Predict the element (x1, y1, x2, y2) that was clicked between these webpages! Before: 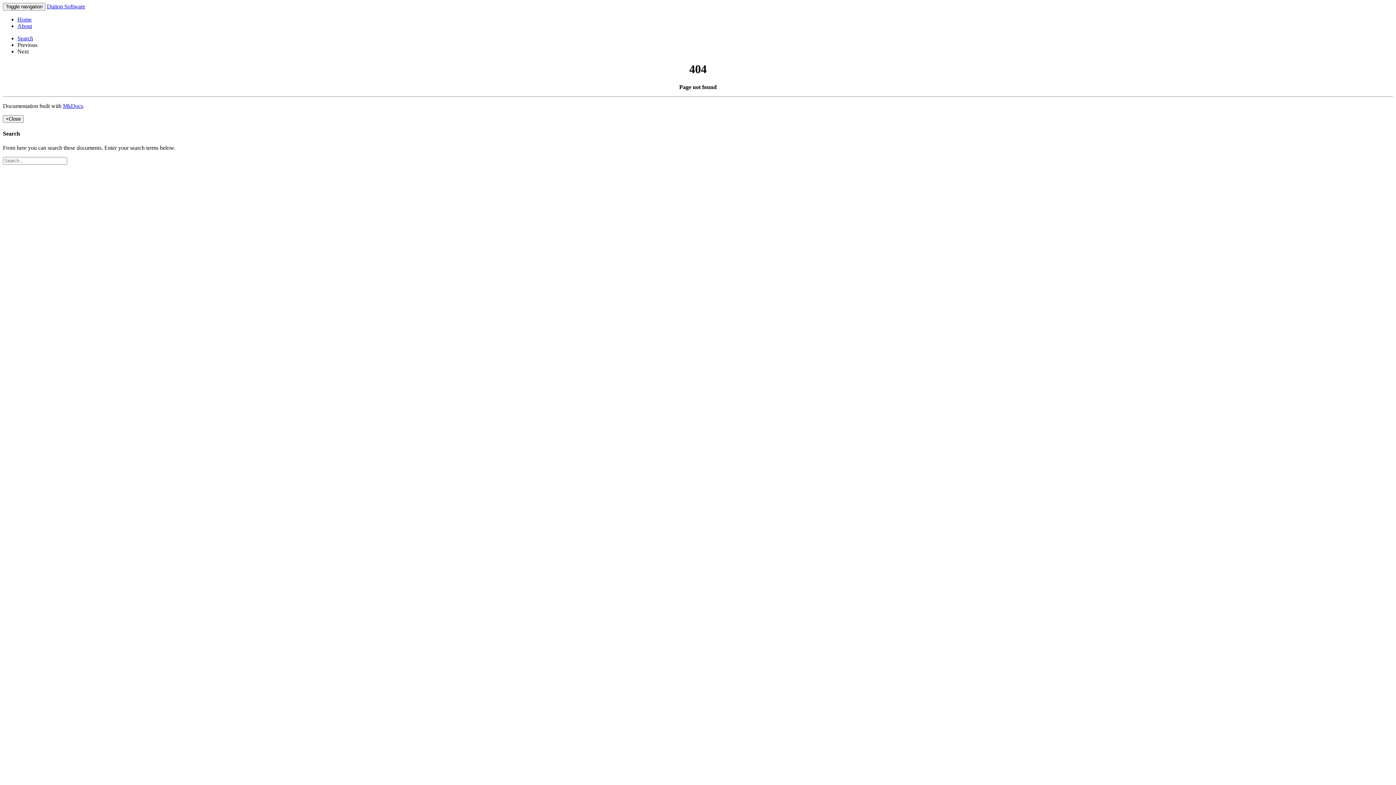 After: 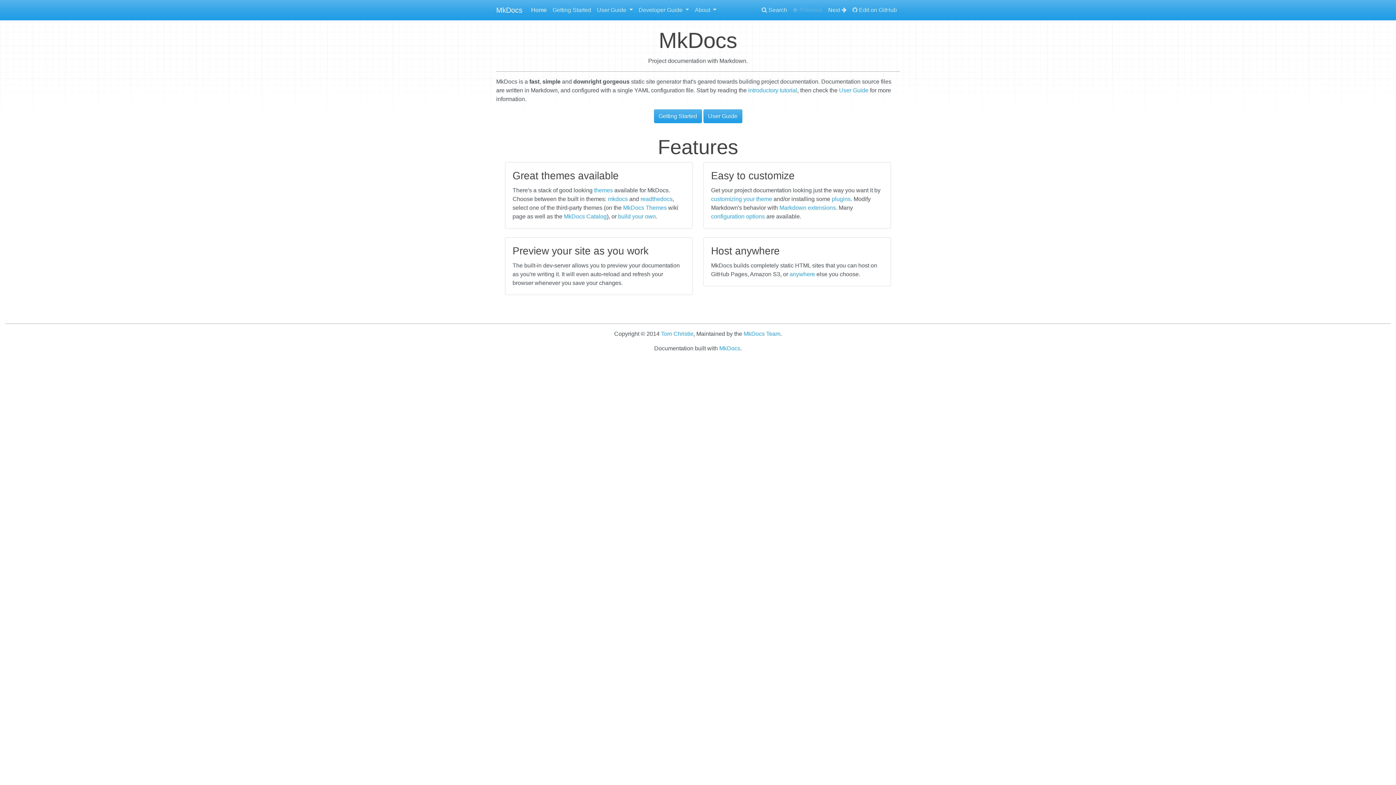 Action: label: MkDocs bbox: (62, 102, 82, 109)